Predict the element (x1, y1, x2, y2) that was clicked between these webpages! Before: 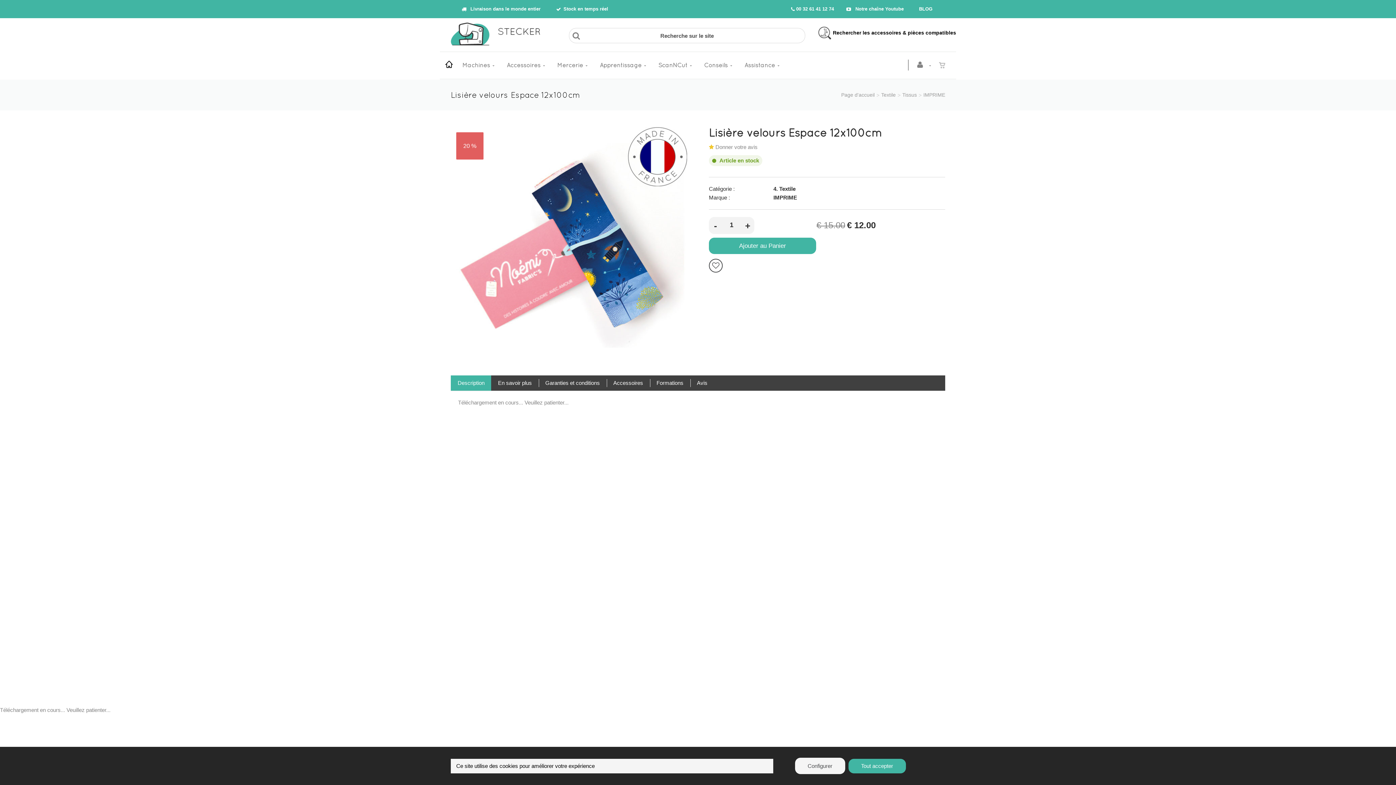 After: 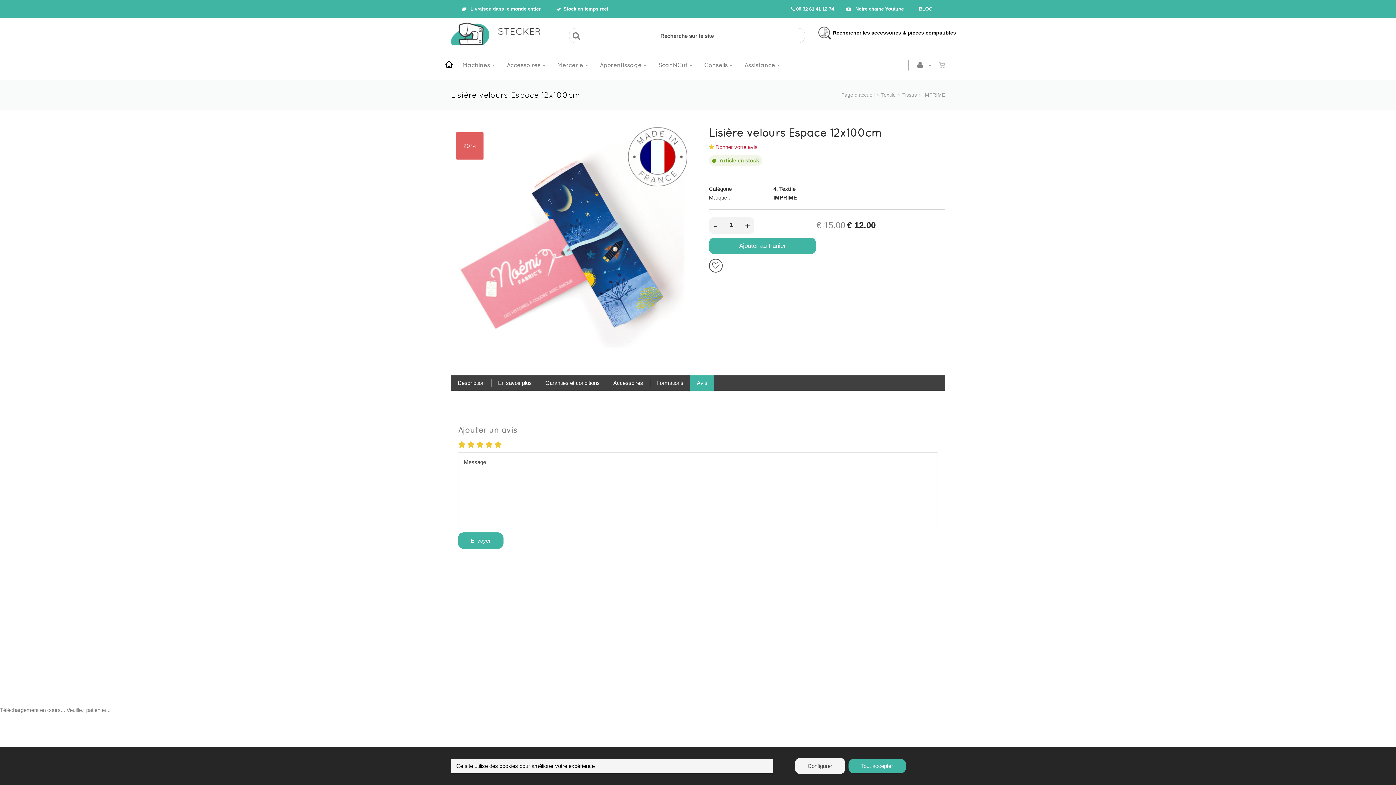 Action: bbox: (709, 144, 757, 150) label:  Donner votre avis